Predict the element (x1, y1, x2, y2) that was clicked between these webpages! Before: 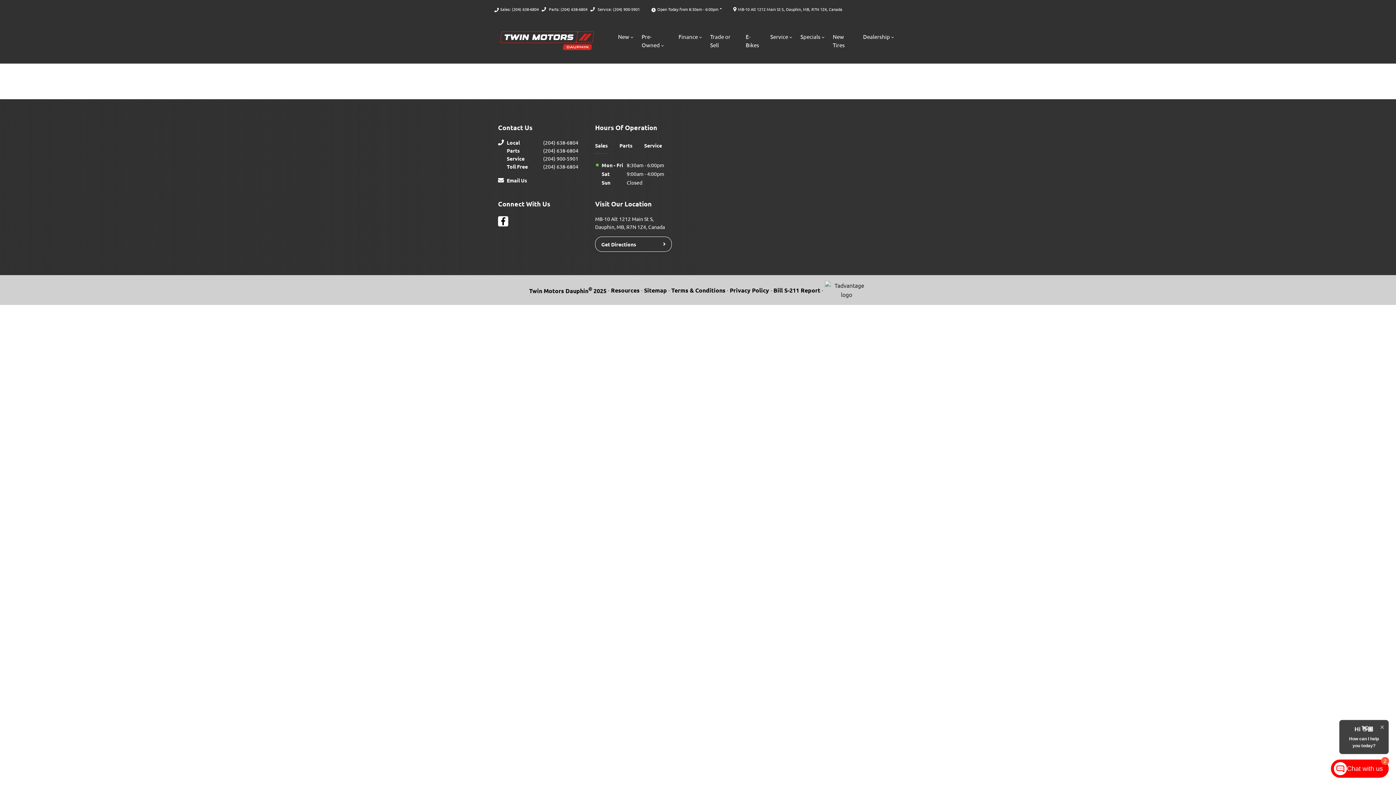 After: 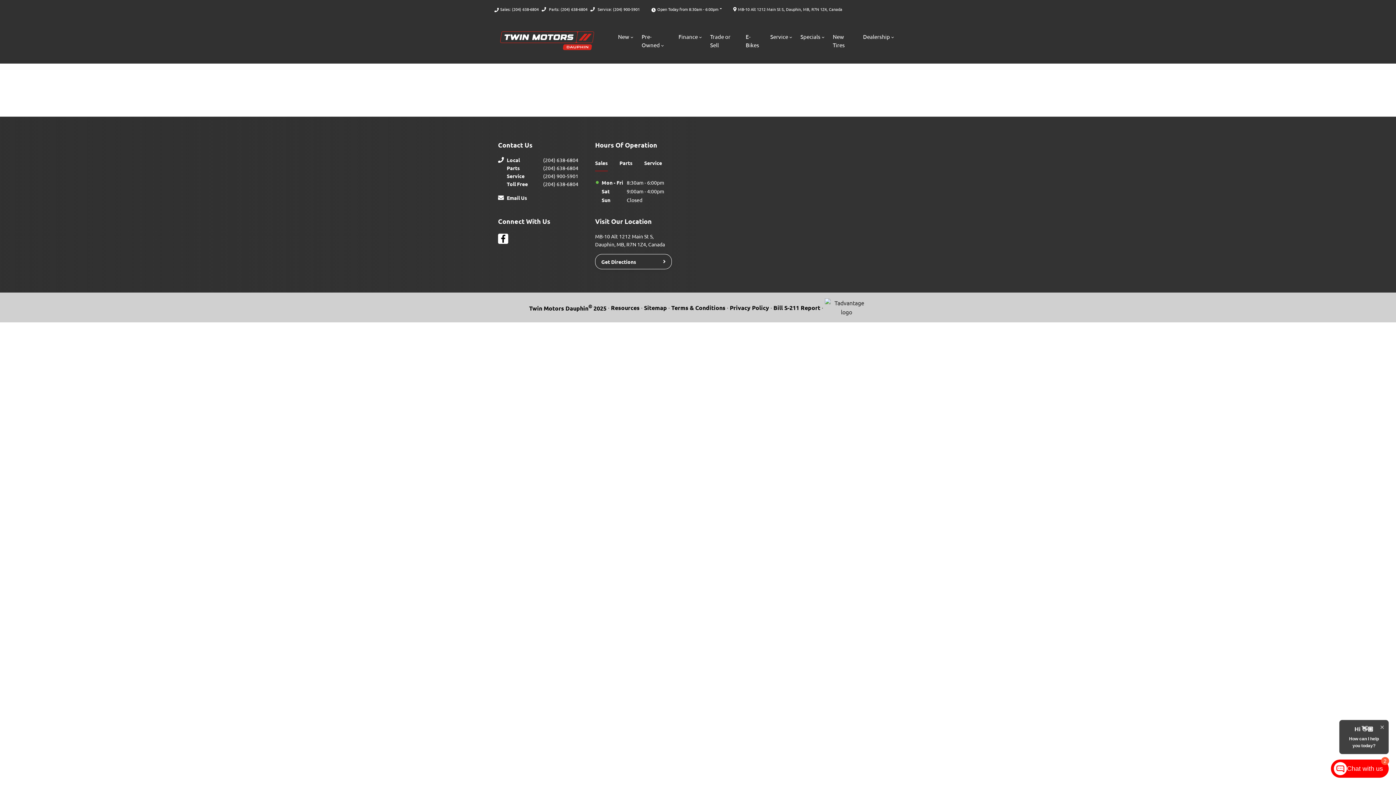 Action: label: Pre-Owned bbox: (637, 26, 674, 54)